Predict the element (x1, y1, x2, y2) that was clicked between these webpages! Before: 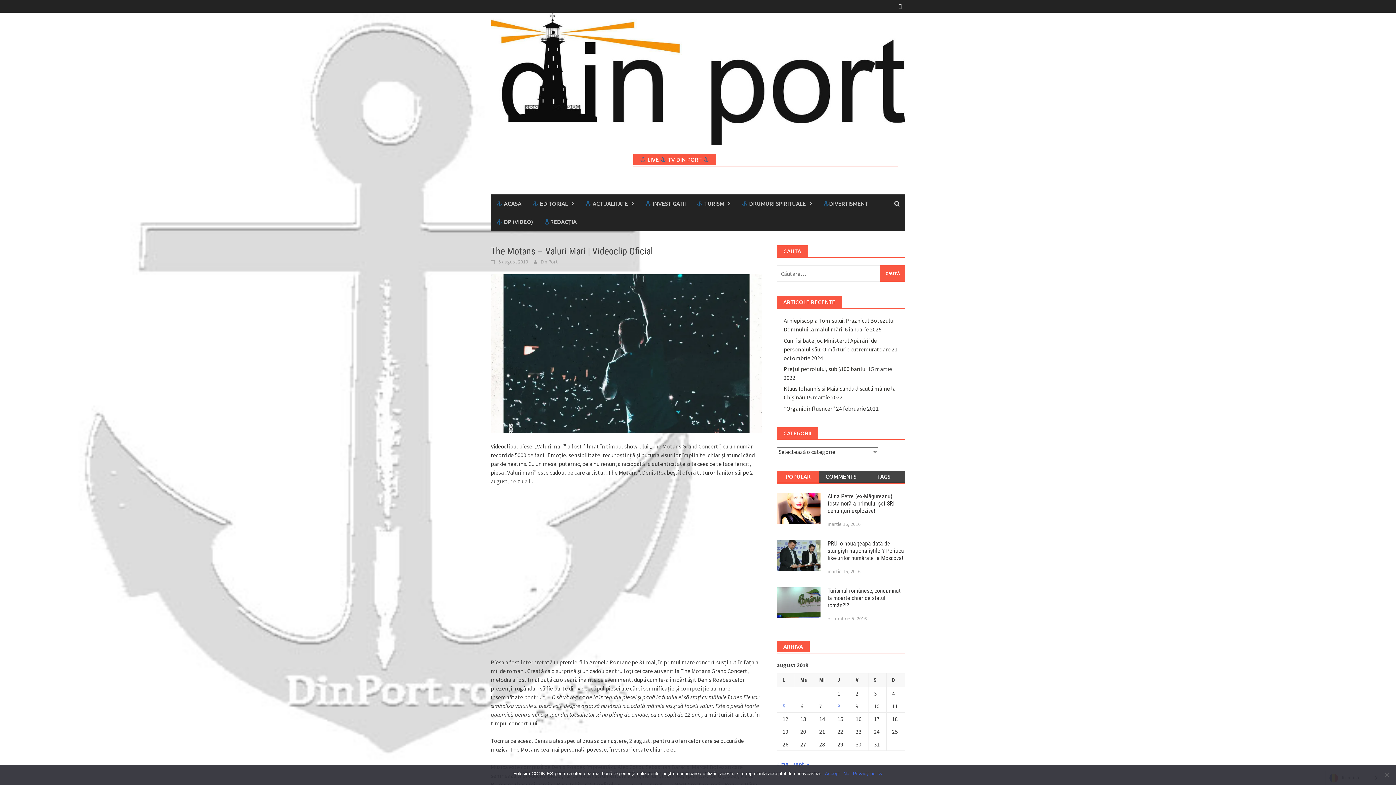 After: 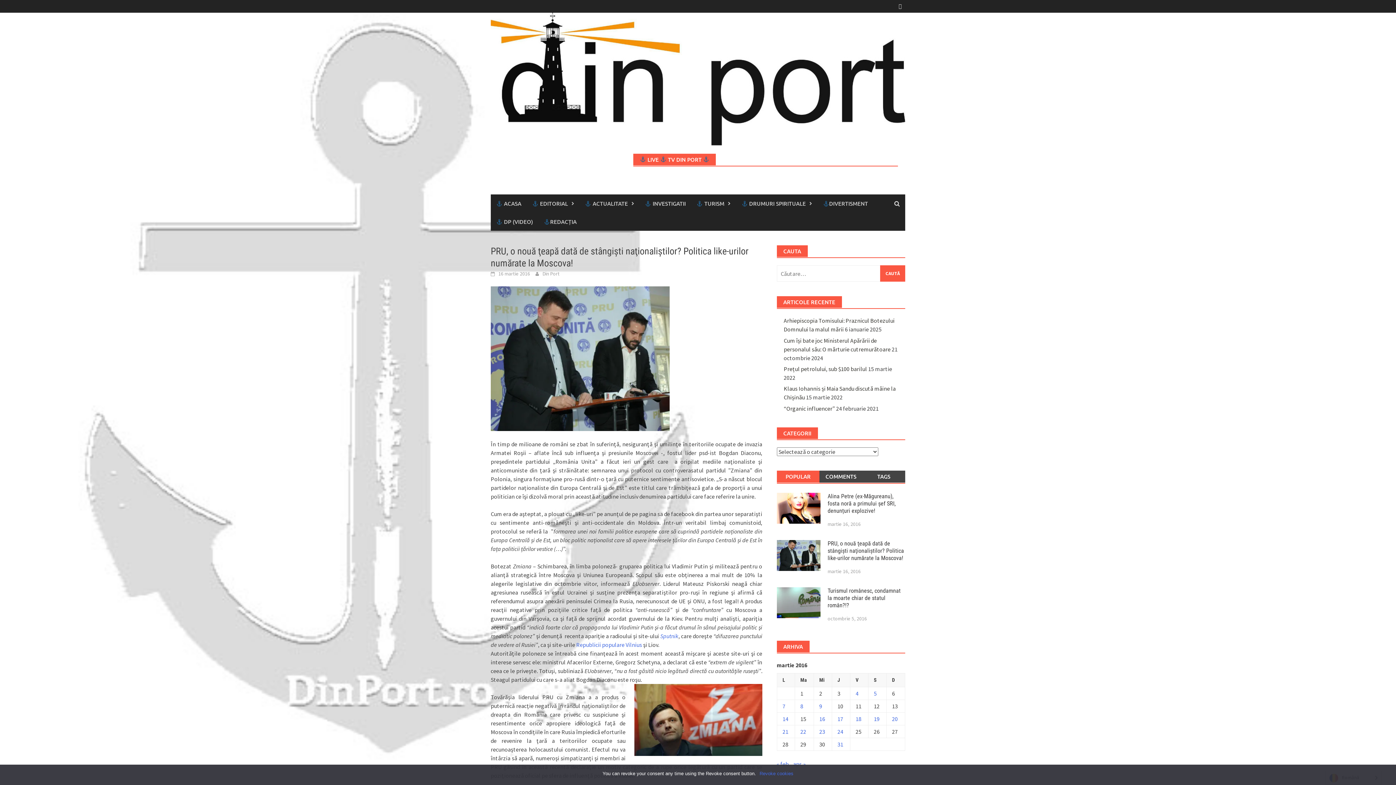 Action: bbox: (827, 540, 904, 561) label: PRU, o nouă ţeapă dată de stângişti naţionaliştilor? Politica like-urilor numărate la Moscova!